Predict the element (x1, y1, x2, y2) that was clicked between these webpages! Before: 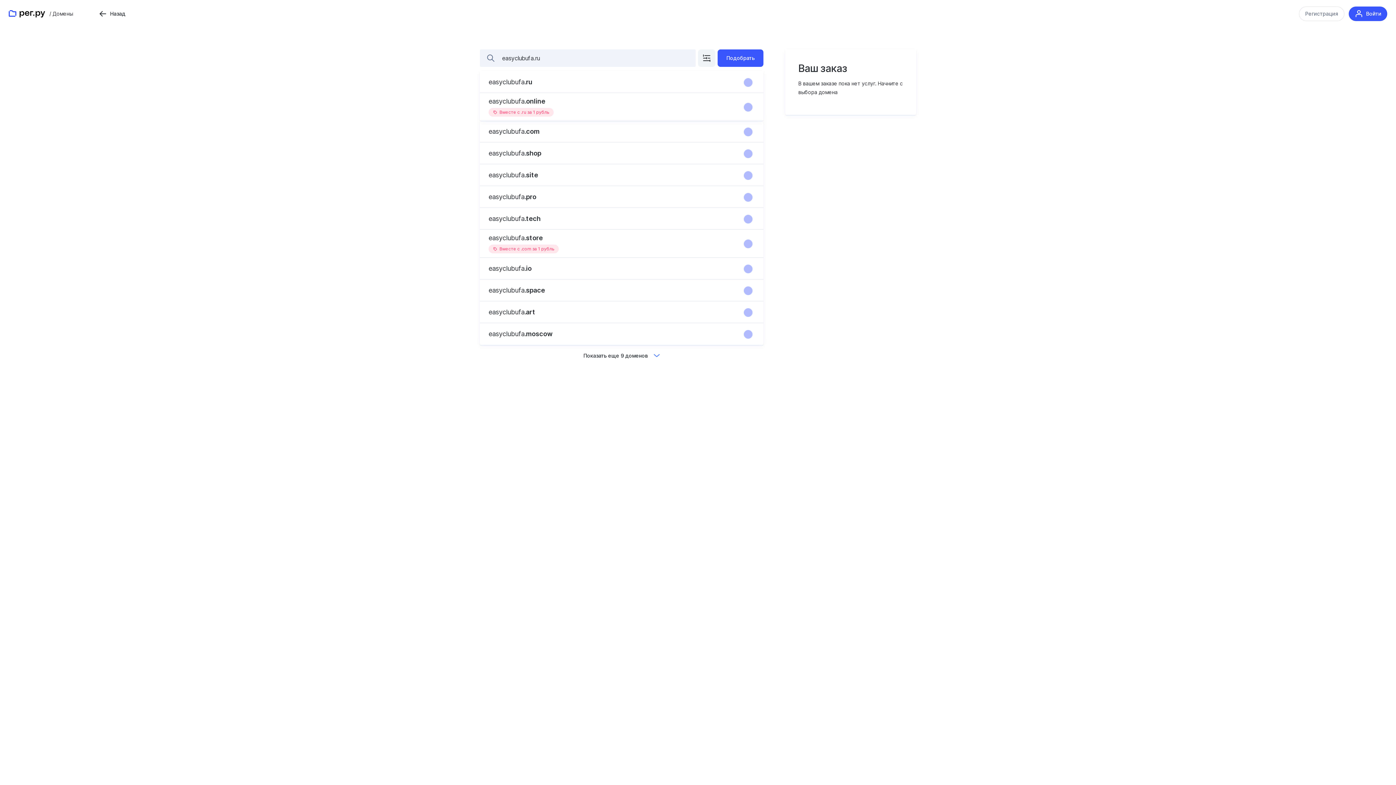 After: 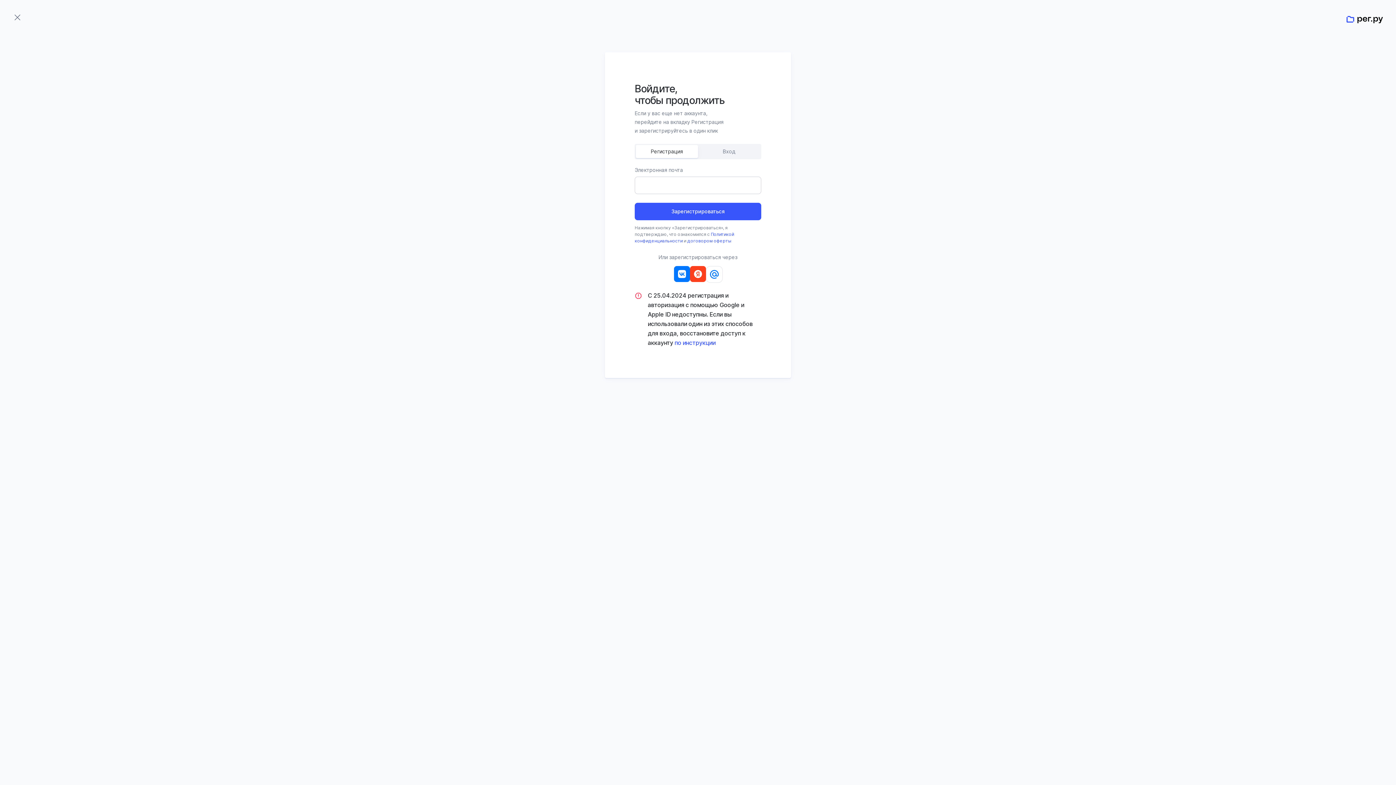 Action: bbox: (1304, 5, 1346, 20) label: Регистрация